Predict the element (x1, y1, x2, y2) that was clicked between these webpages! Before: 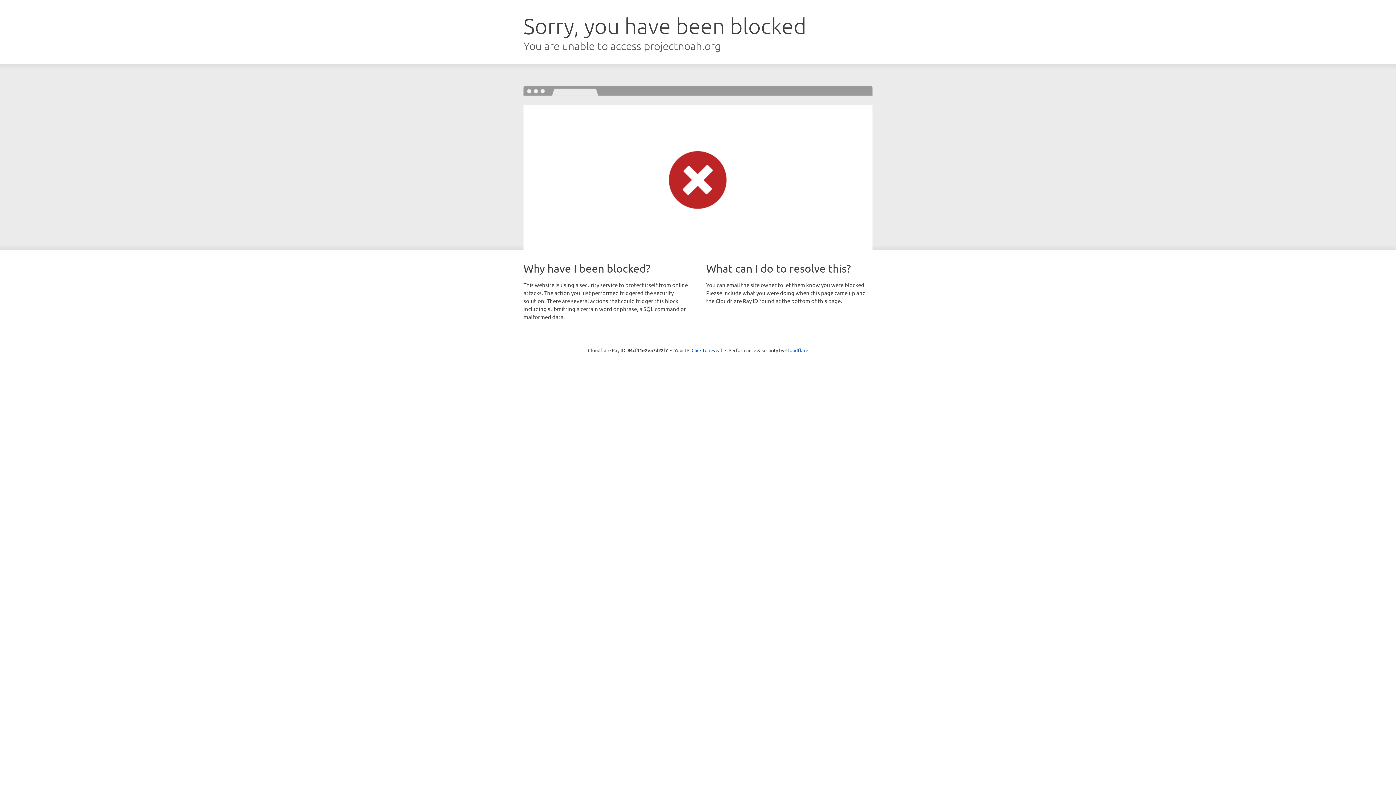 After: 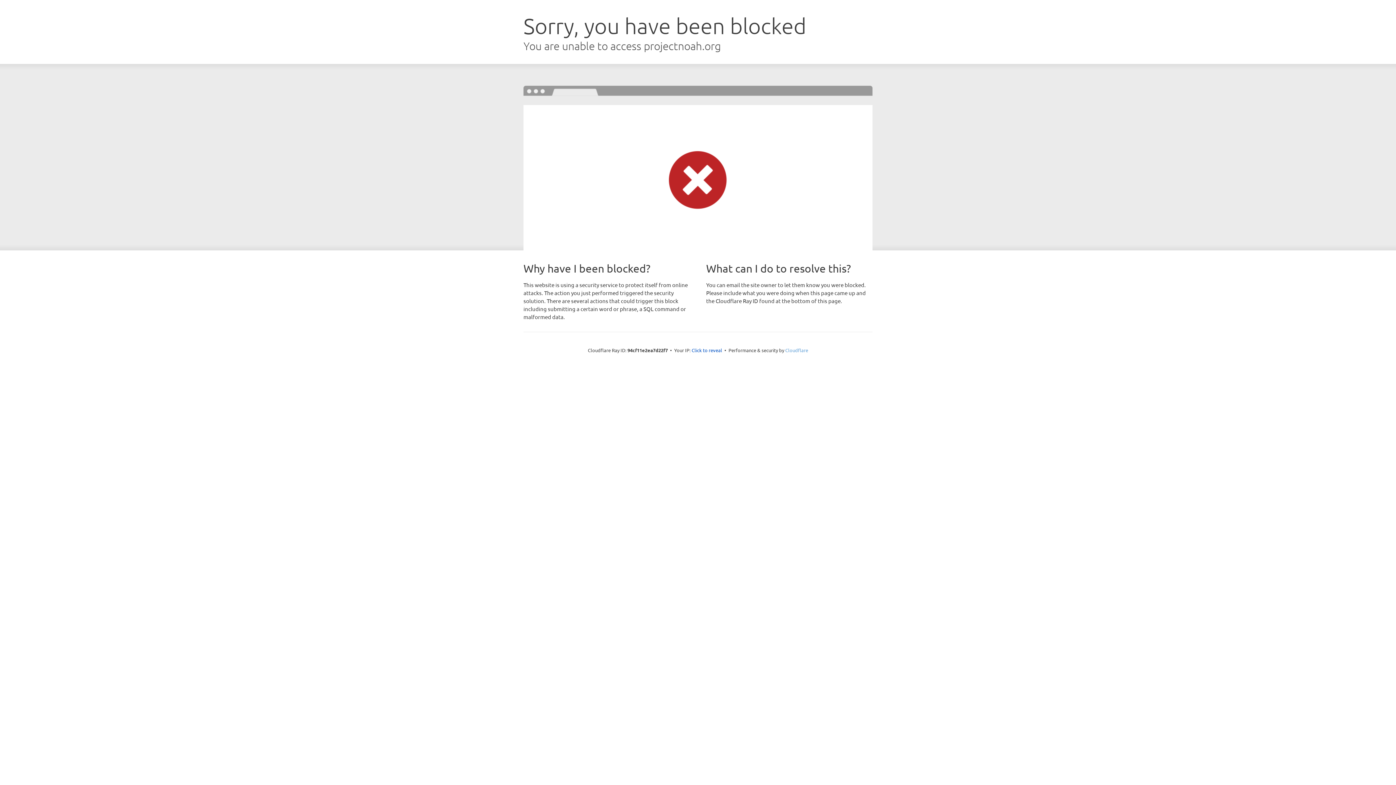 Action: label: Cloudflare bbox: (785, 347, 808, 353)